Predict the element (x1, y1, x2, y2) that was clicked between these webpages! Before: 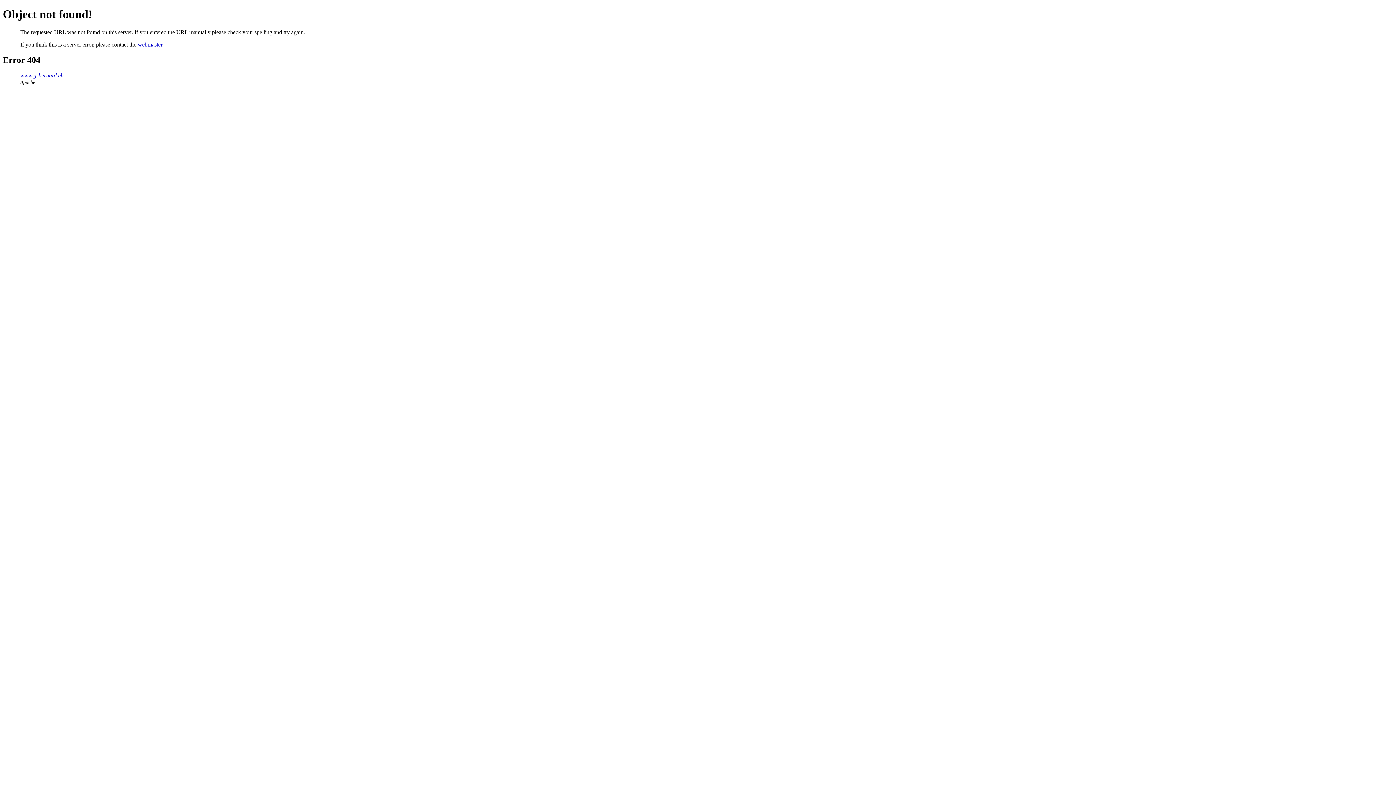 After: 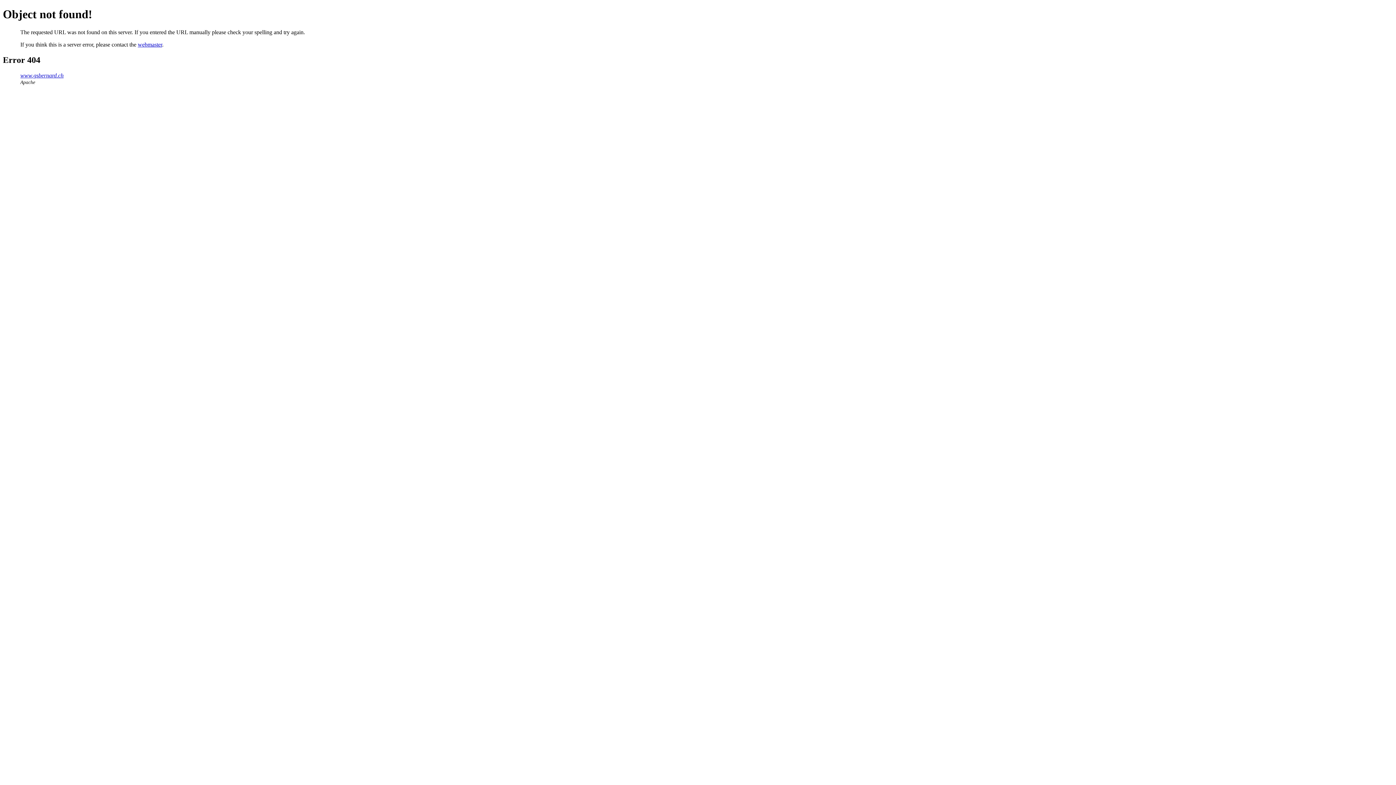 Action: label: webmaster bbox: (137, 41, 162, 47)